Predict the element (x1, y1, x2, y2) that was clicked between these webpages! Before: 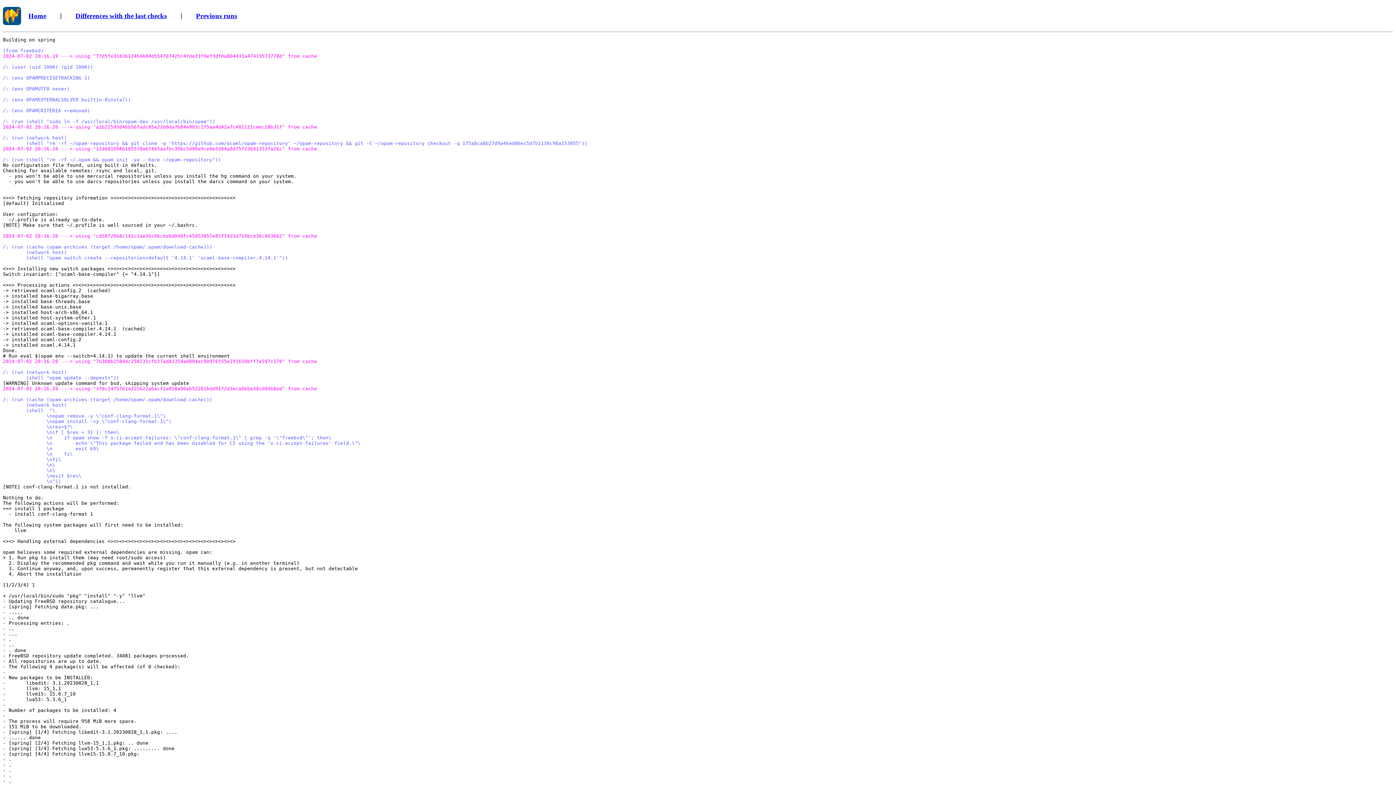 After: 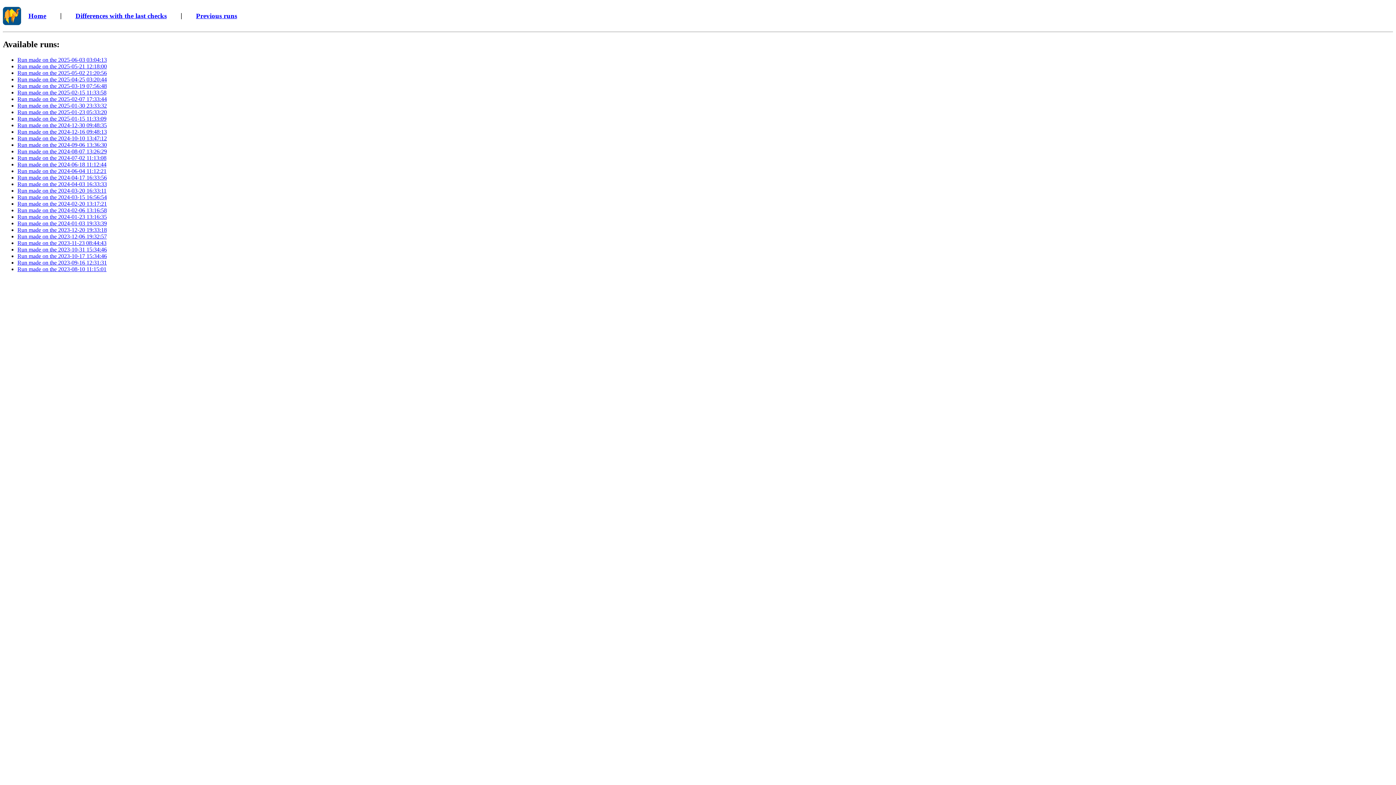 Action: label: Previous runs bbox: (196, 11, 237, 19)